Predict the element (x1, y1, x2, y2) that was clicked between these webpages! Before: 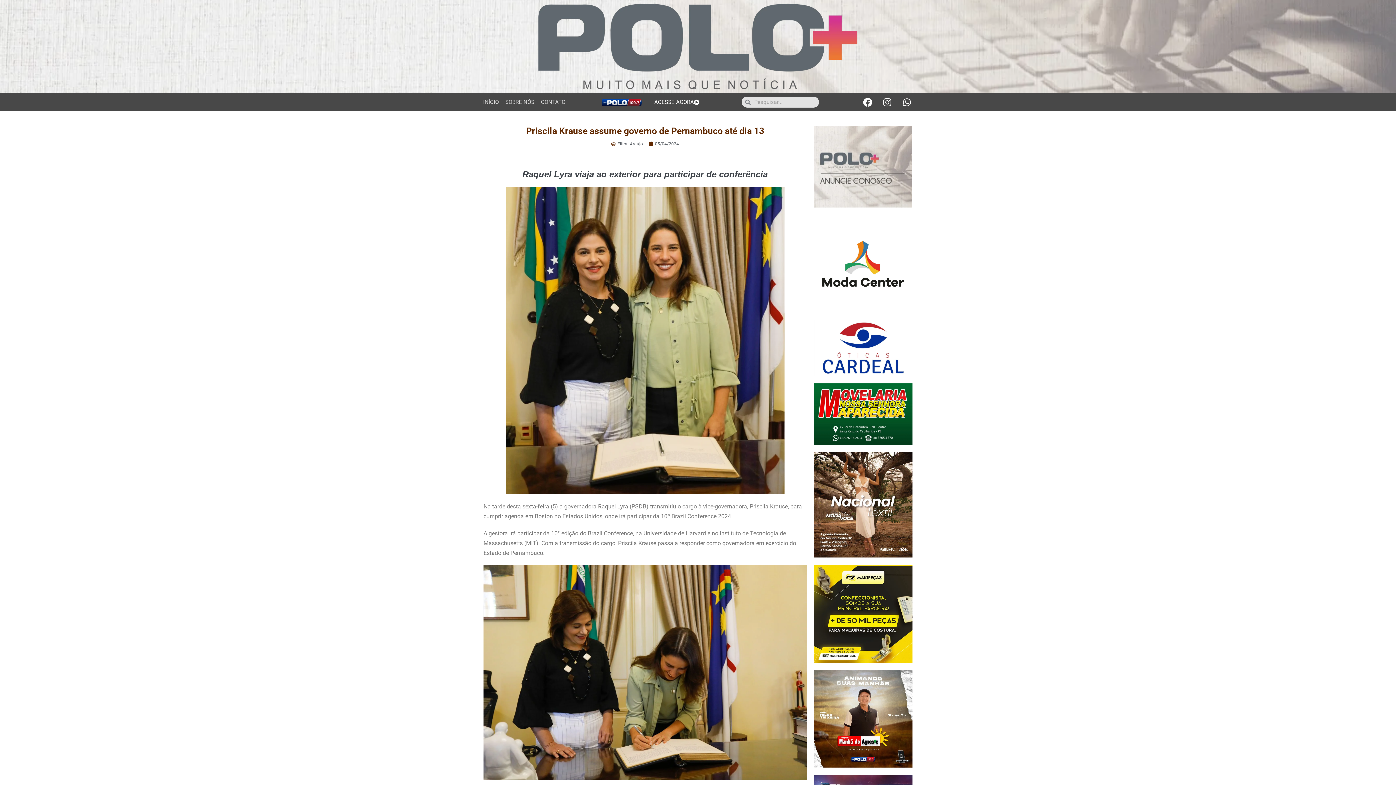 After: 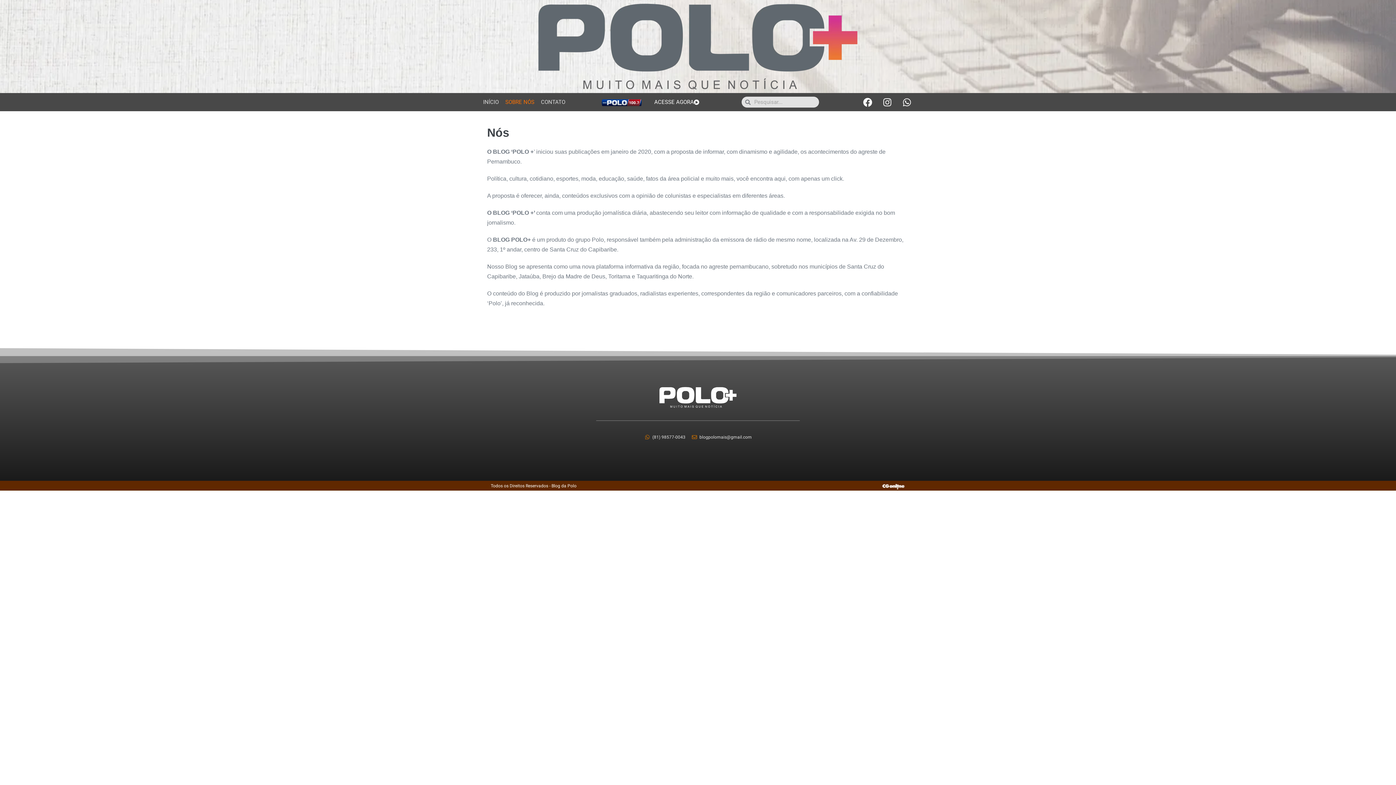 Action: label: SOBRE NÓS bbox: (502, 93, 537, 110)